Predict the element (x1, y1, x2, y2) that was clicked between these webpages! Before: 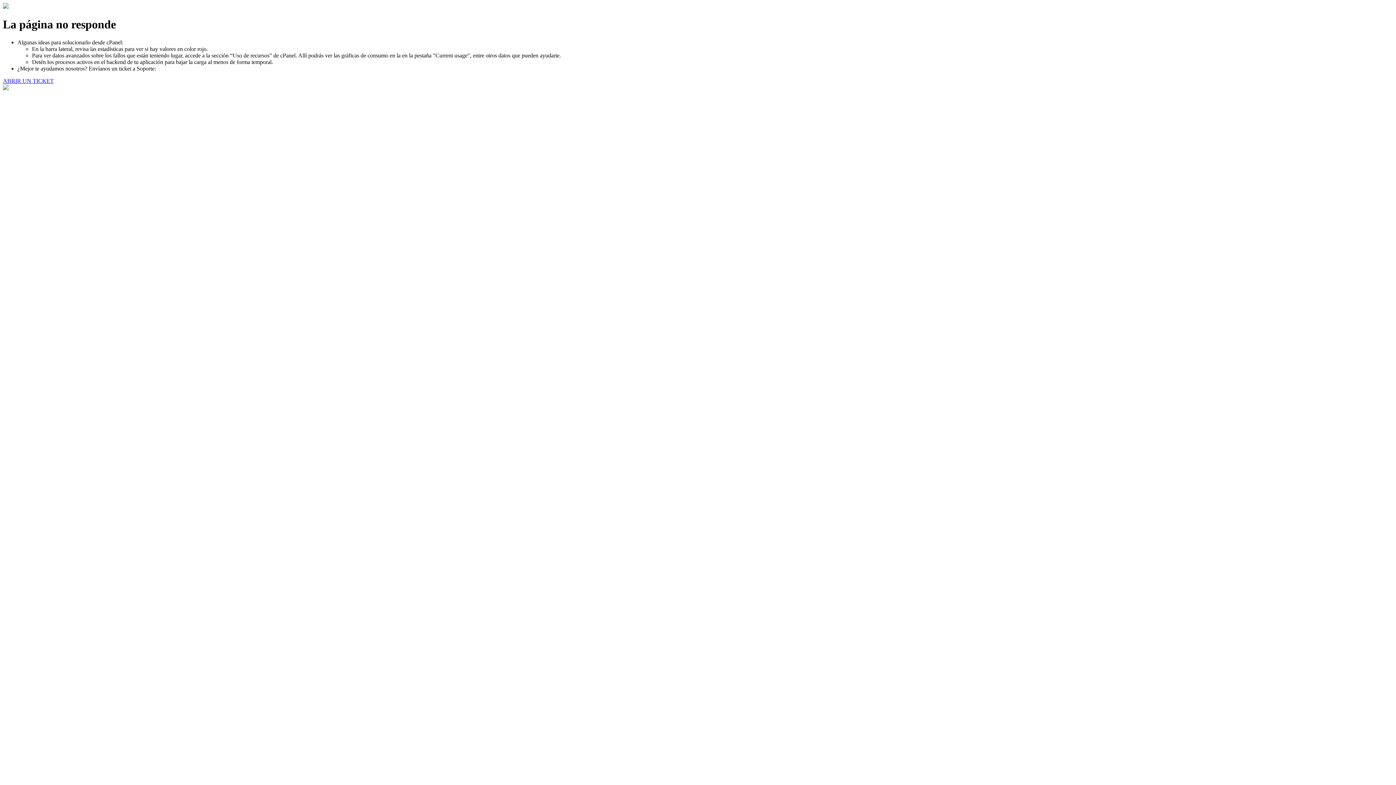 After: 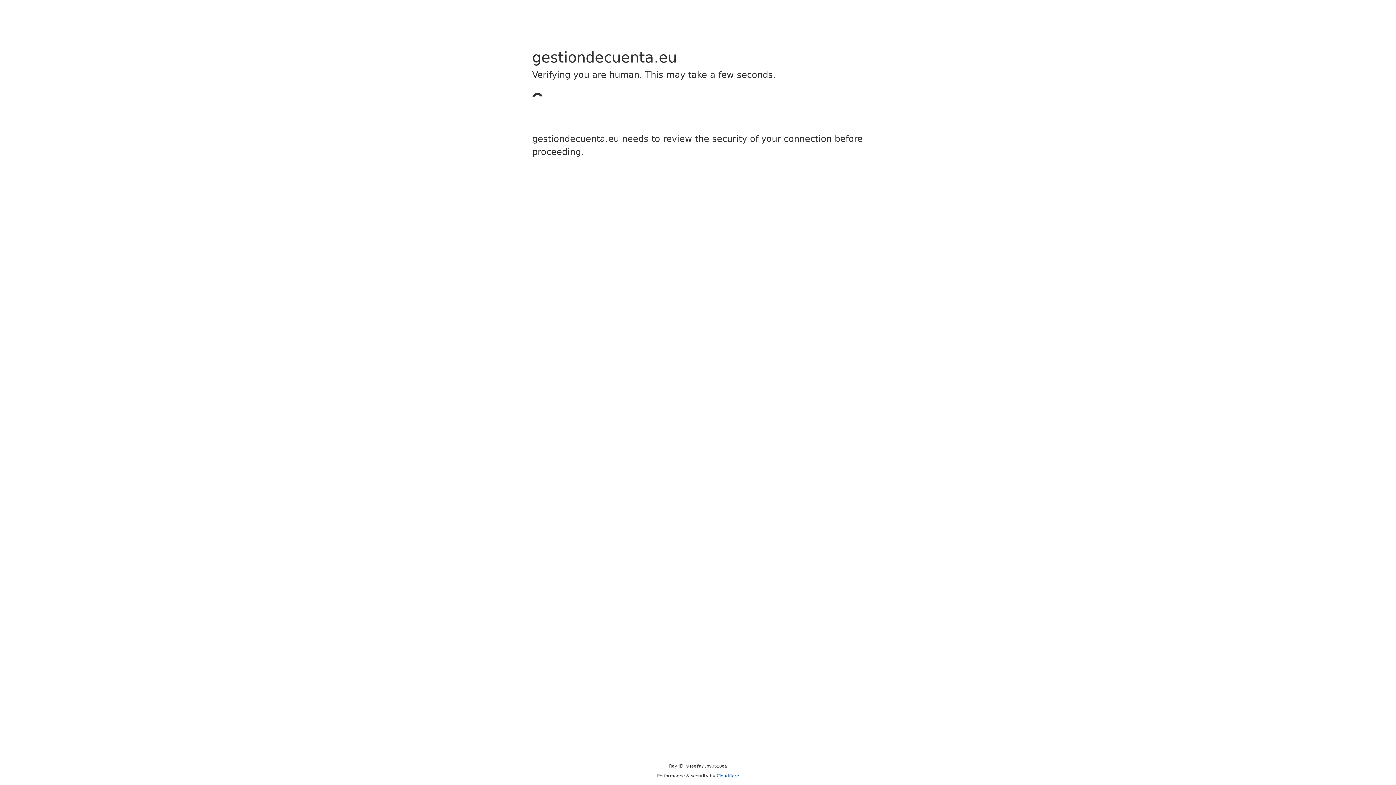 Action: bbox: (2, 77, 53, 83) label: ABRIR UN TICKET